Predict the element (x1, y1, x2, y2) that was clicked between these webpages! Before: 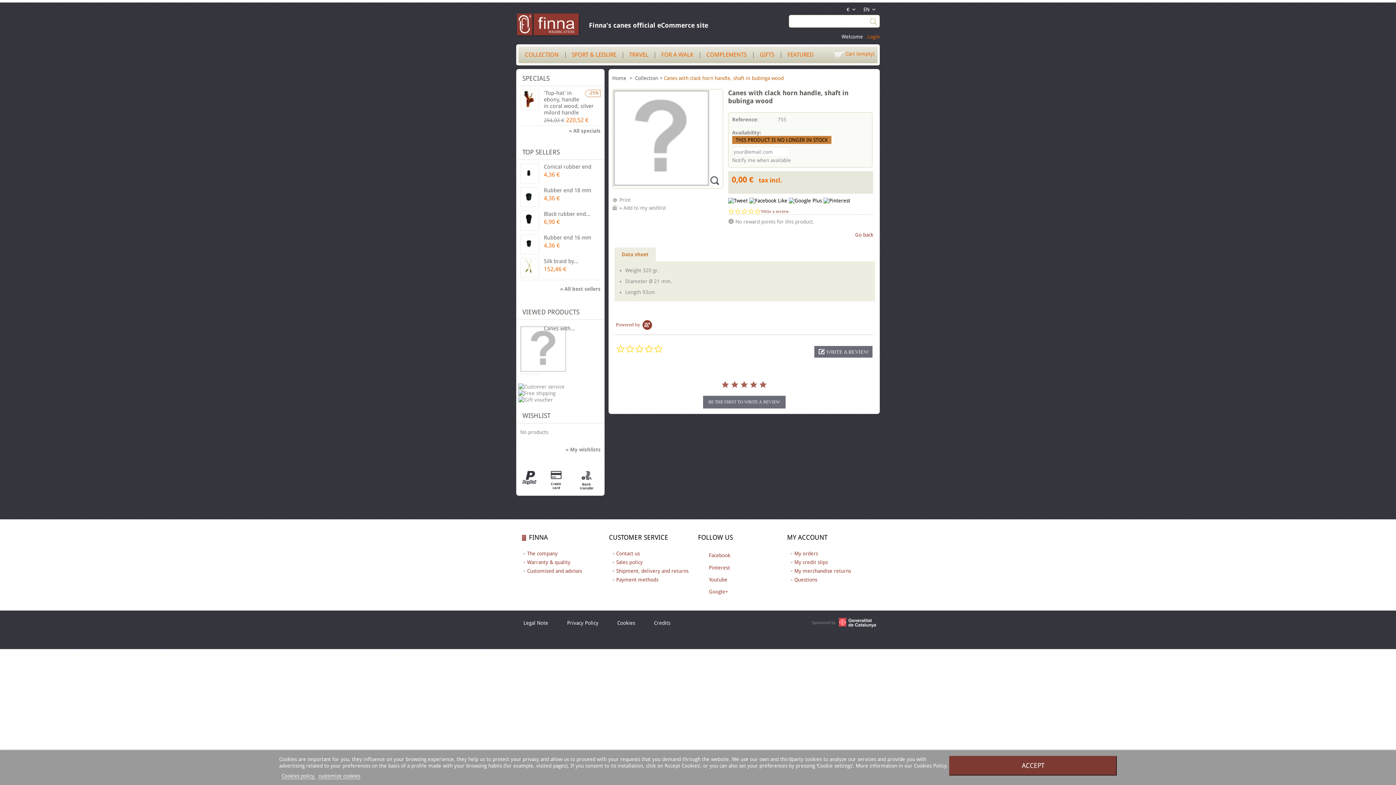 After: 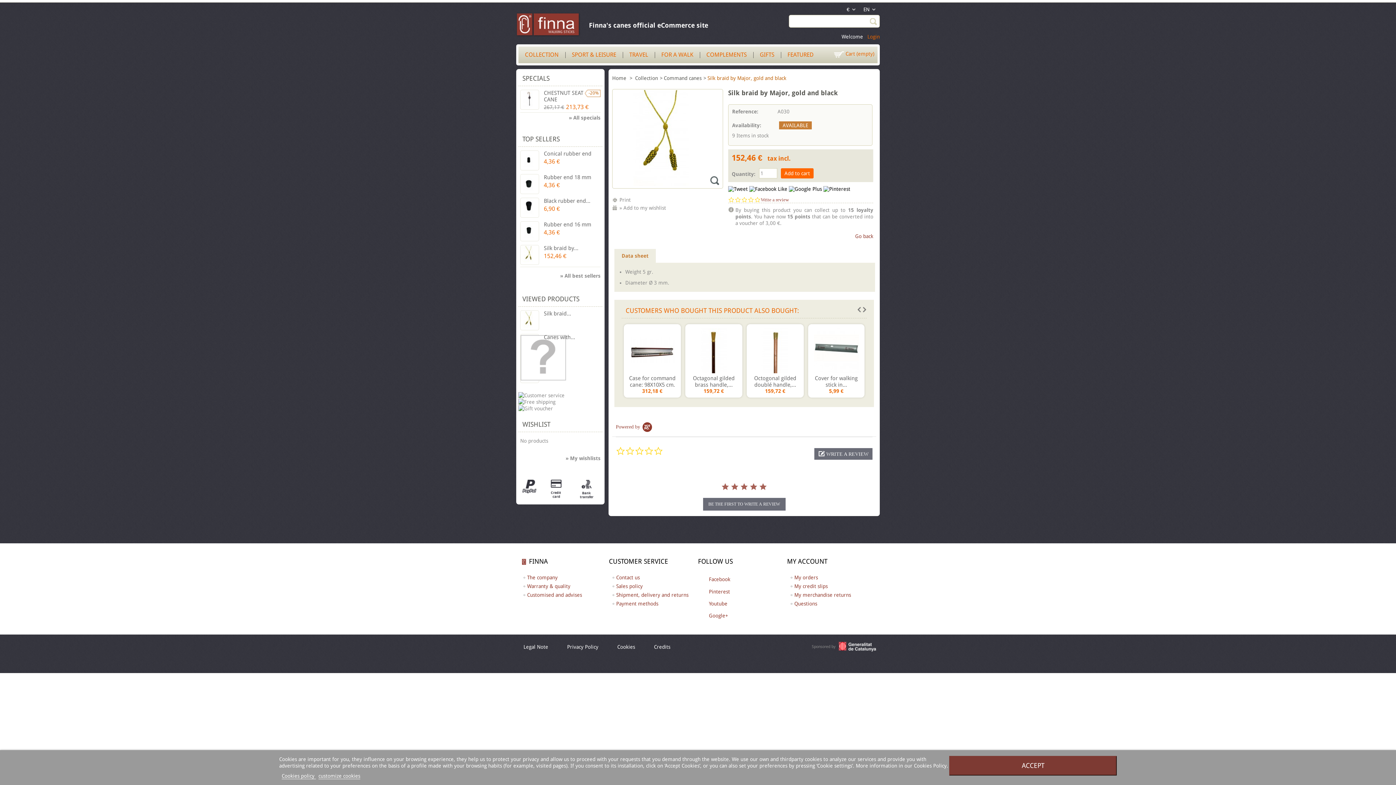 Action: bbox: (520, 258, 539, 278)